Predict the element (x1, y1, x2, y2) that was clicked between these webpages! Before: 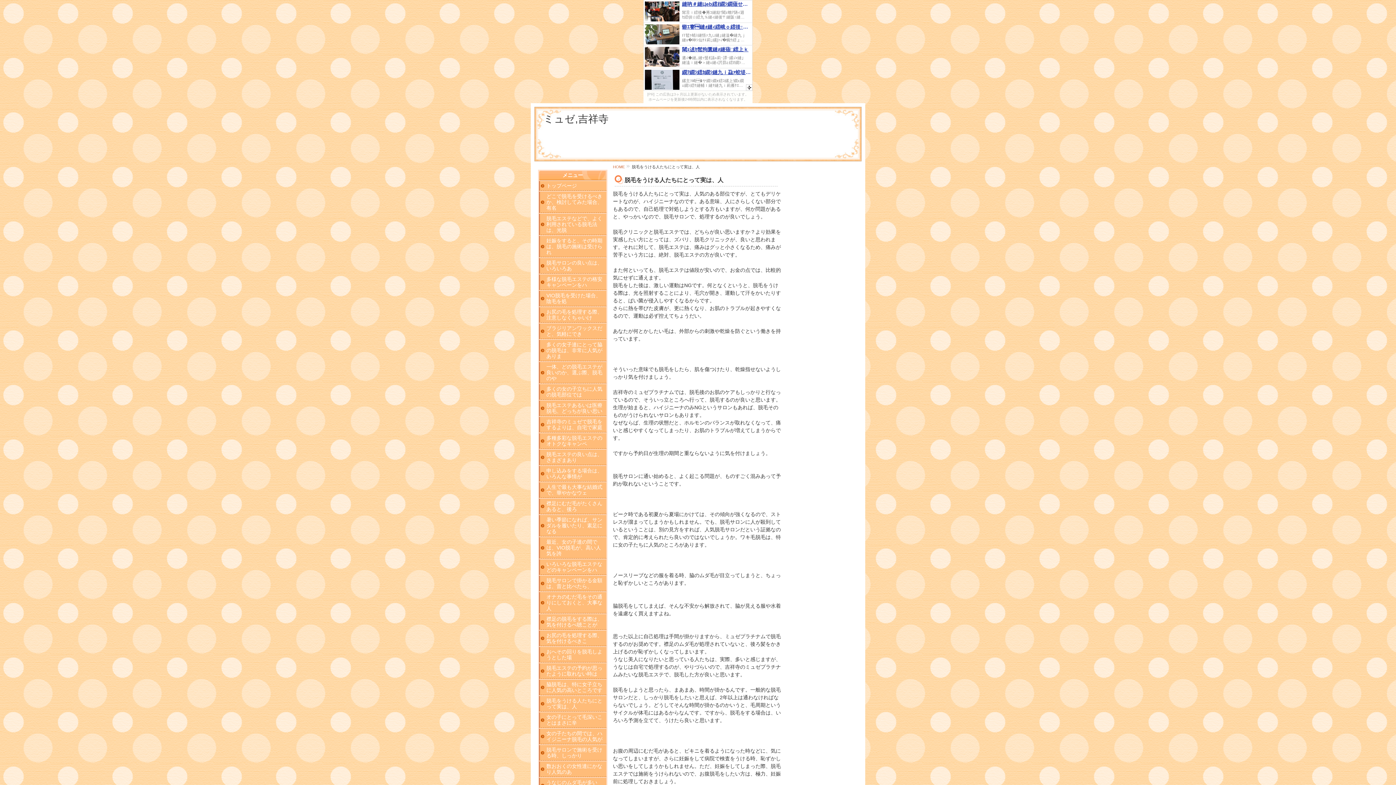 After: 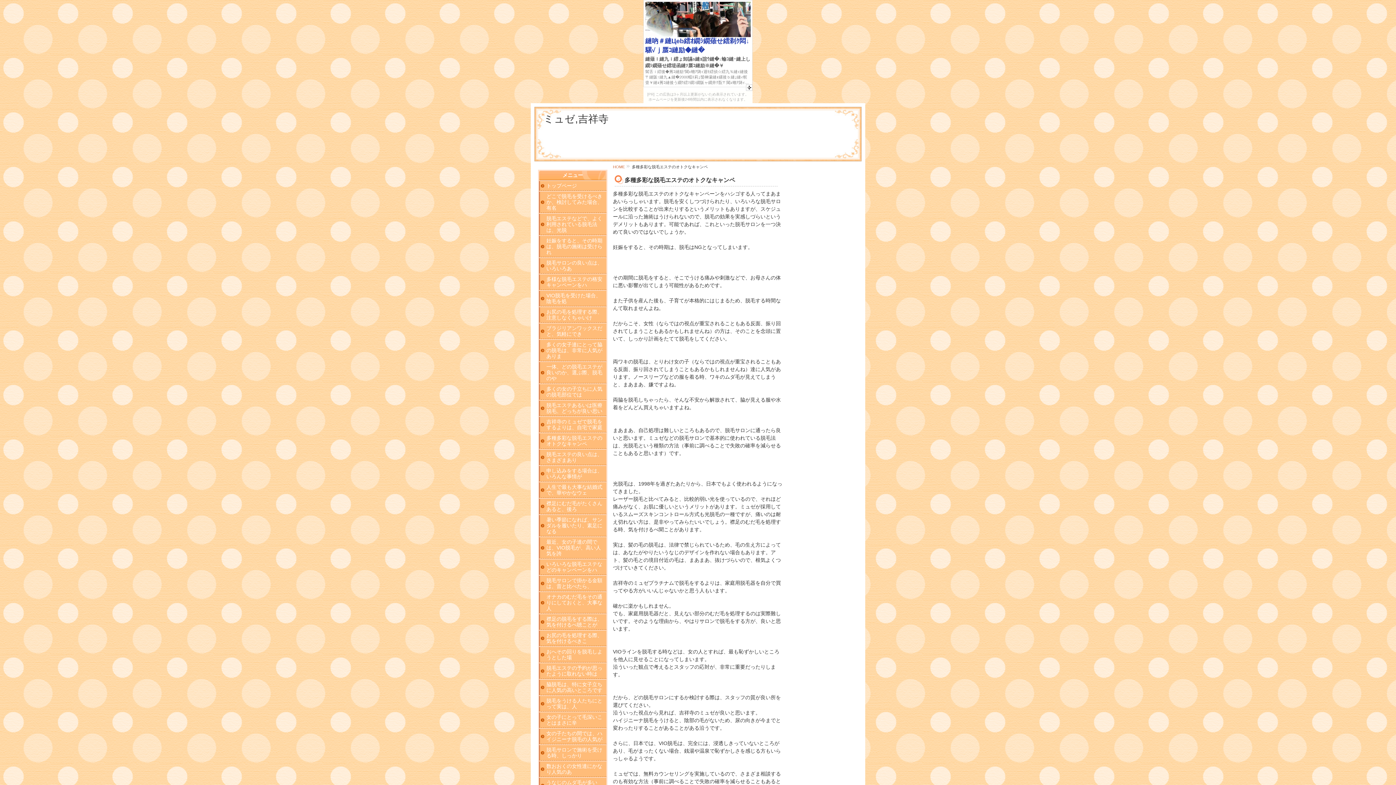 Action: bbox: (540, 433, 606, 448) label: 多種多彩な脱毛エステのオトクなキャンペ